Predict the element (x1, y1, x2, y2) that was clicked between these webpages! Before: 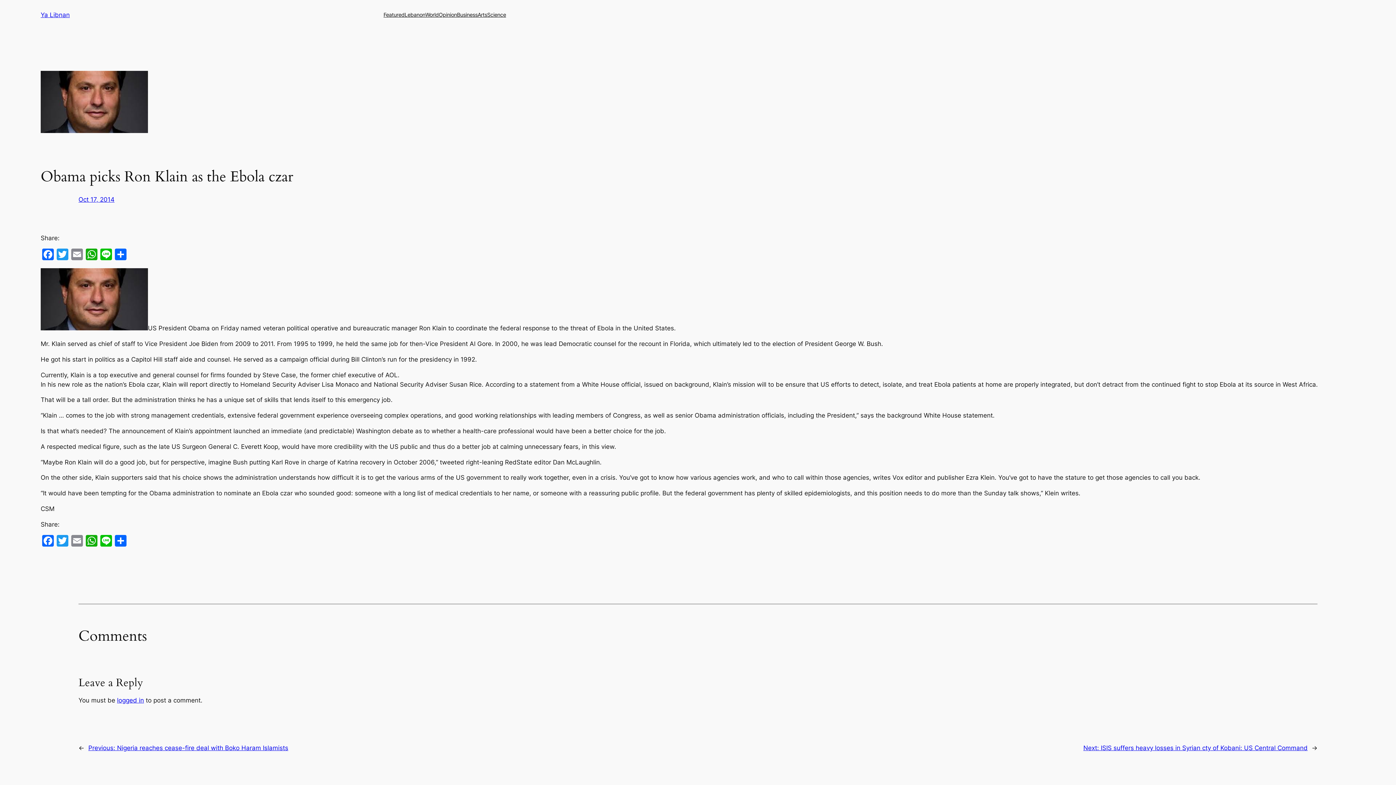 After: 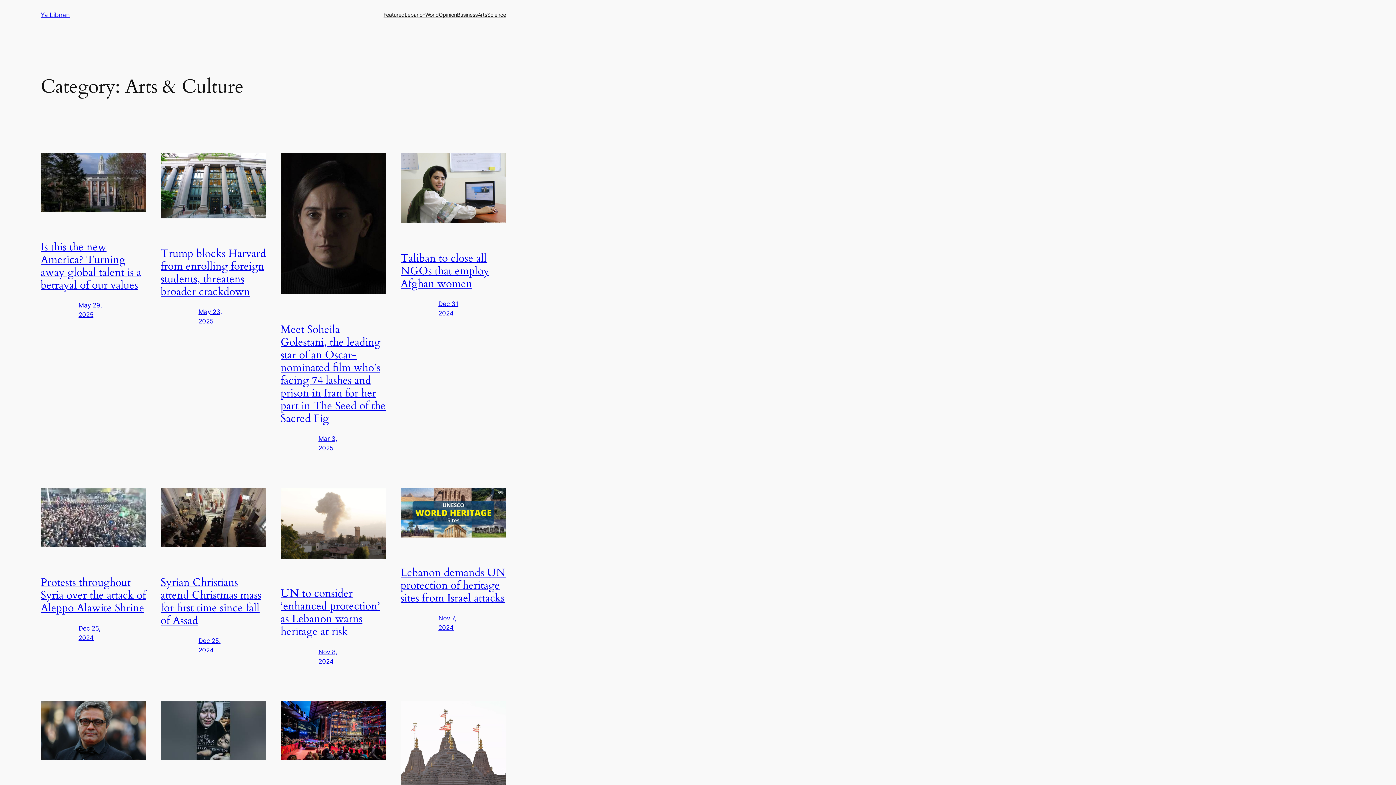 Action: label: Arts bbox: (477, 10, 487, 18)